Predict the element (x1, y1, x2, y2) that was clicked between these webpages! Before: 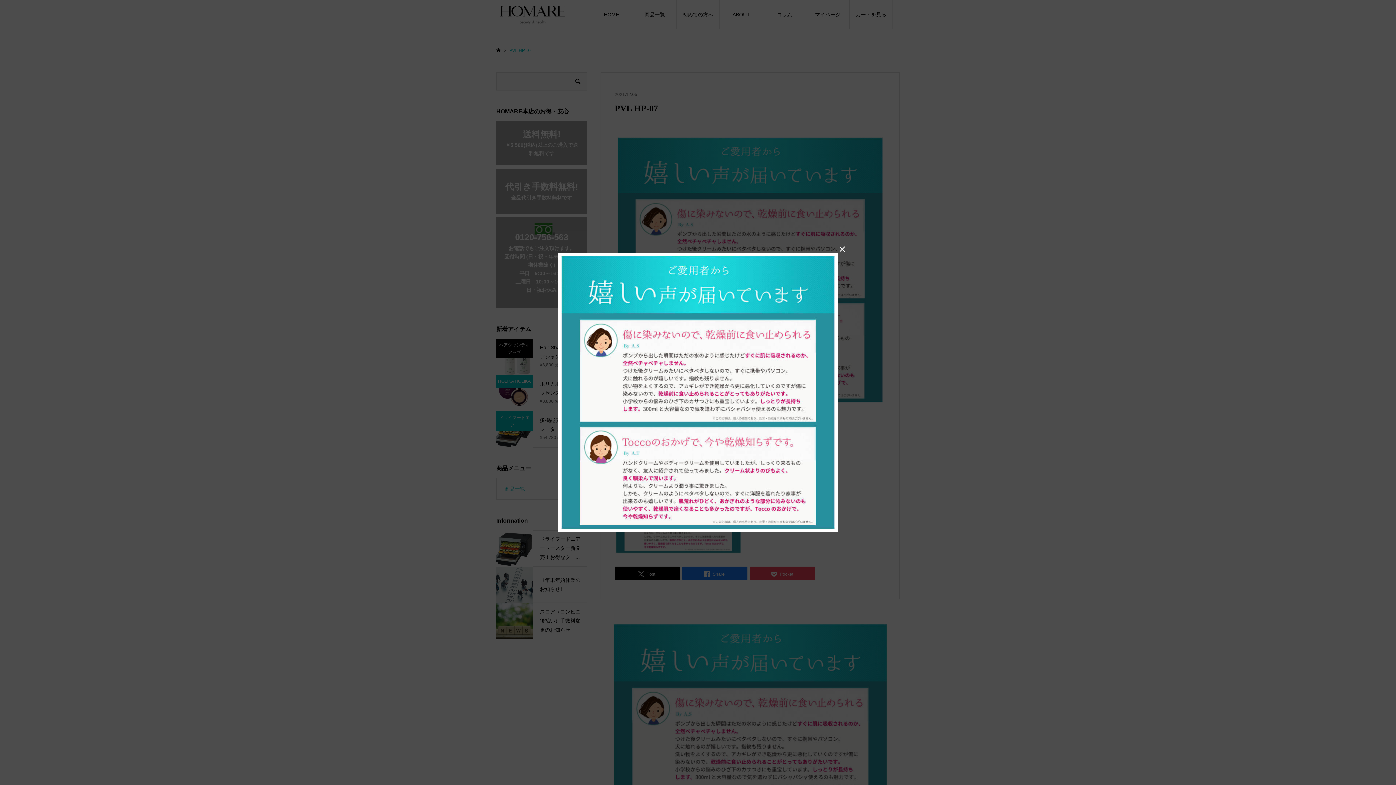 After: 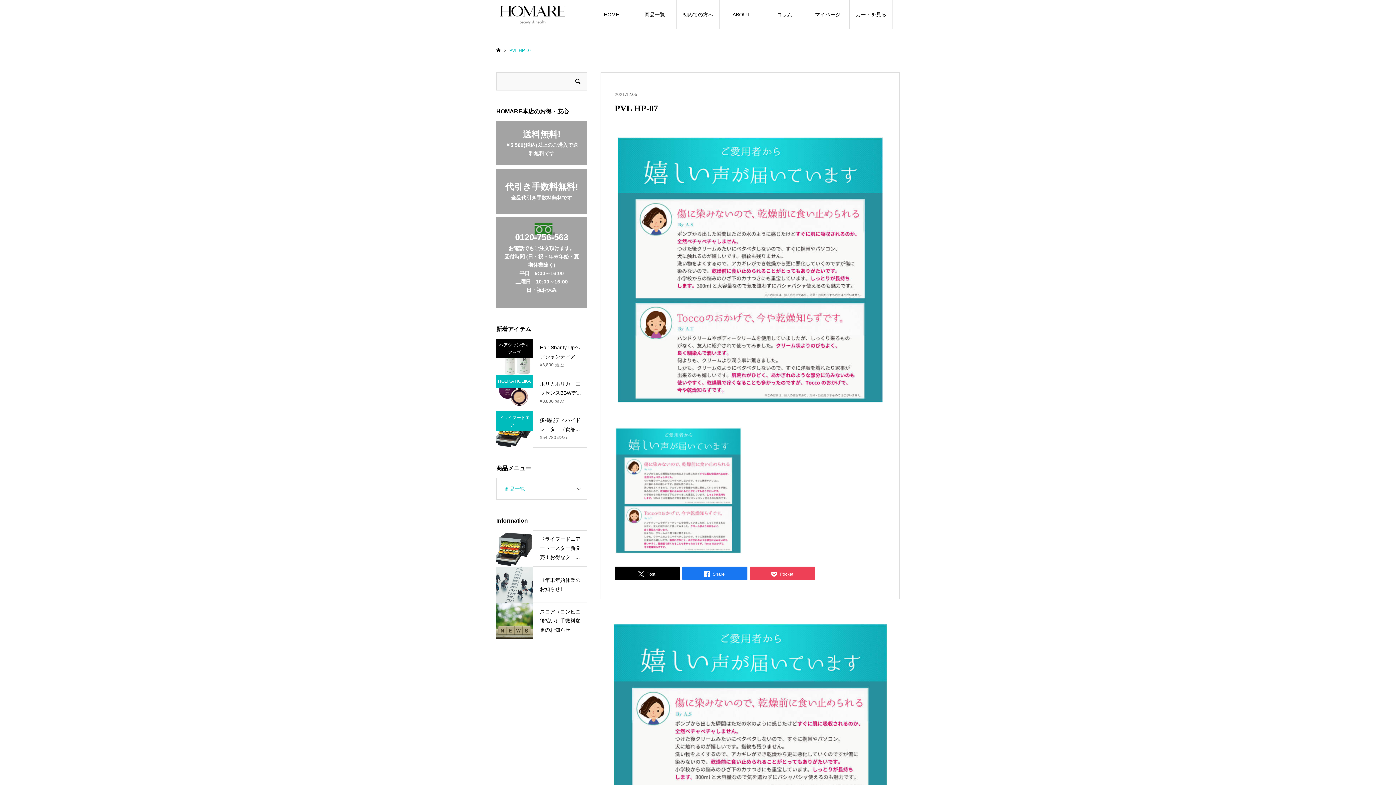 Action: bbox: (837, 244, 848, 254) label: 